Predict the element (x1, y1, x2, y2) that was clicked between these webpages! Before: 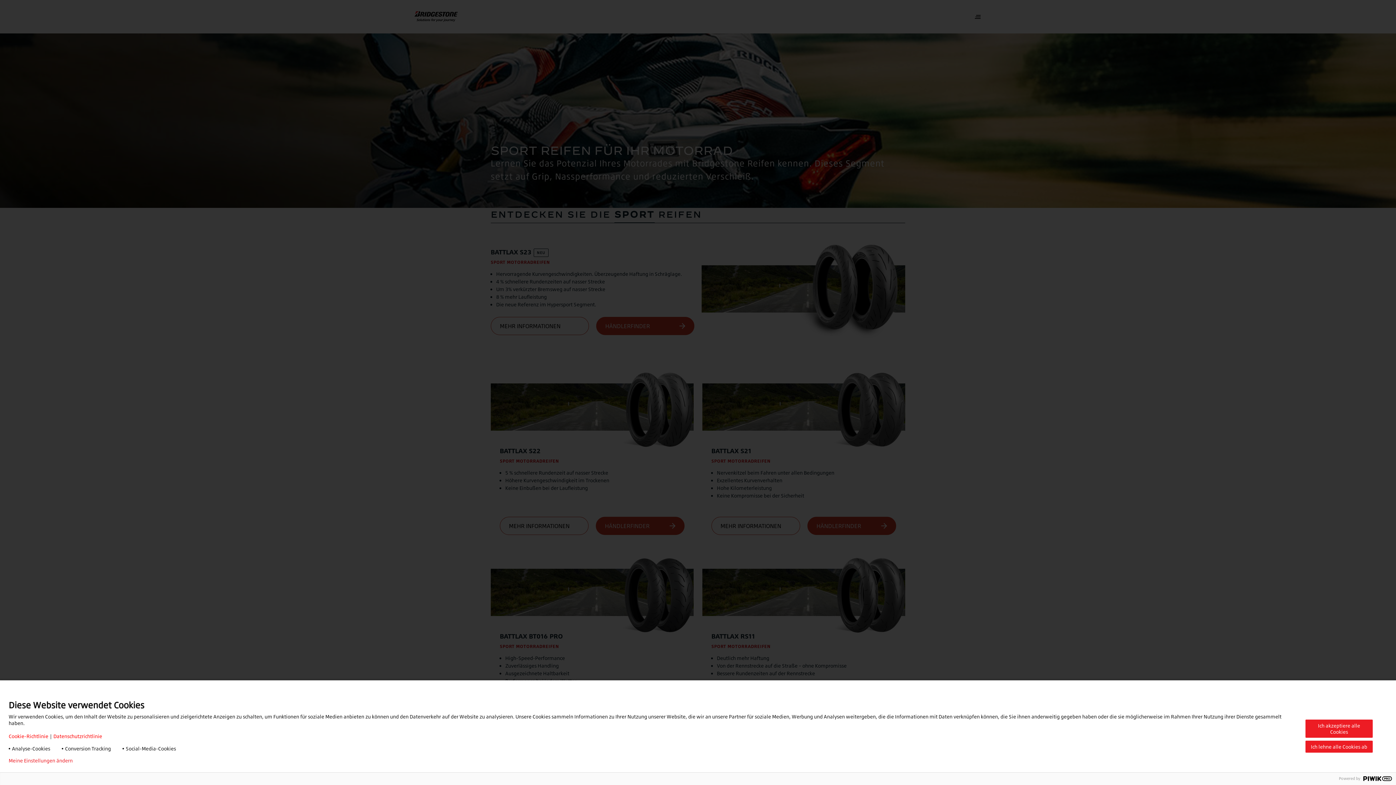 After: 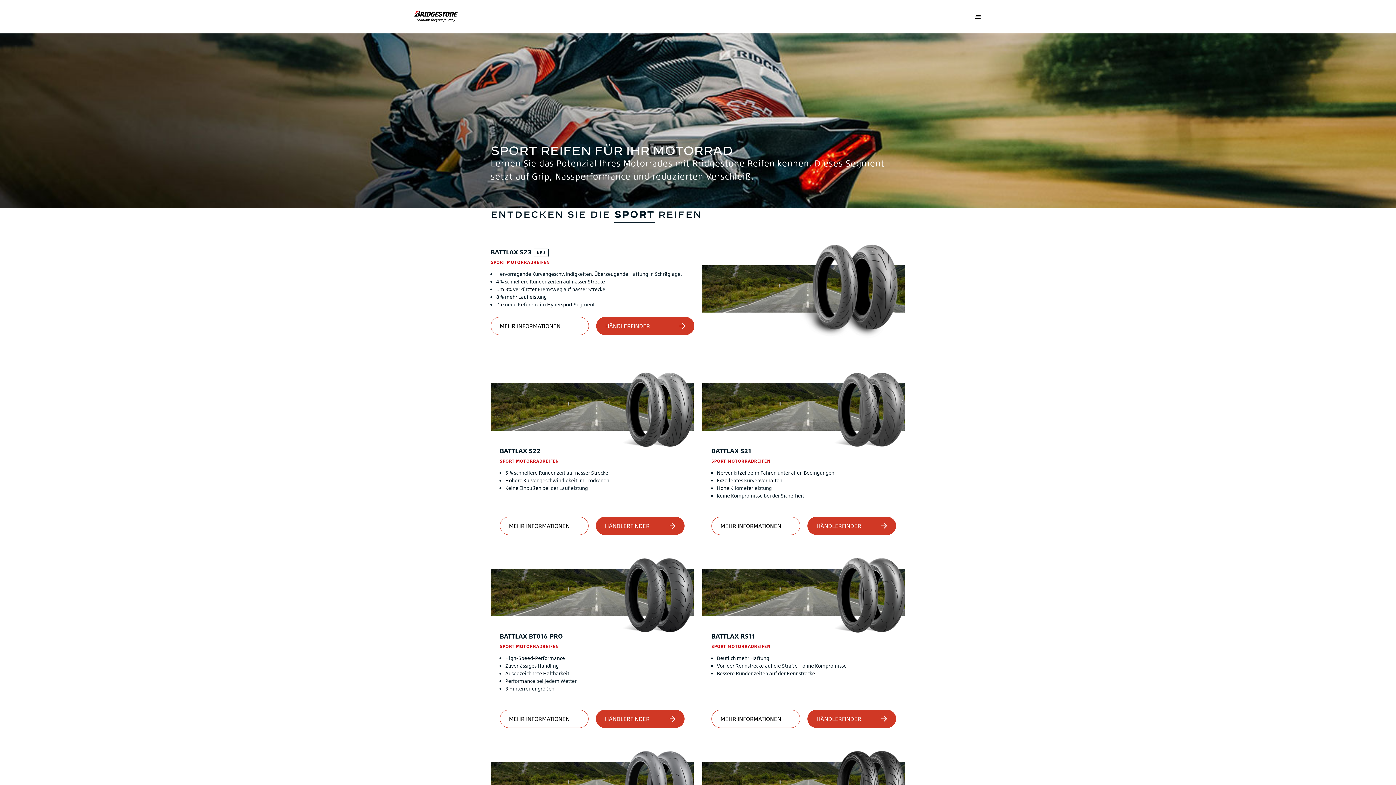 Action: label: Ich akzeptiere alle Cookies bbox: (1305, 719, 1373, 738)